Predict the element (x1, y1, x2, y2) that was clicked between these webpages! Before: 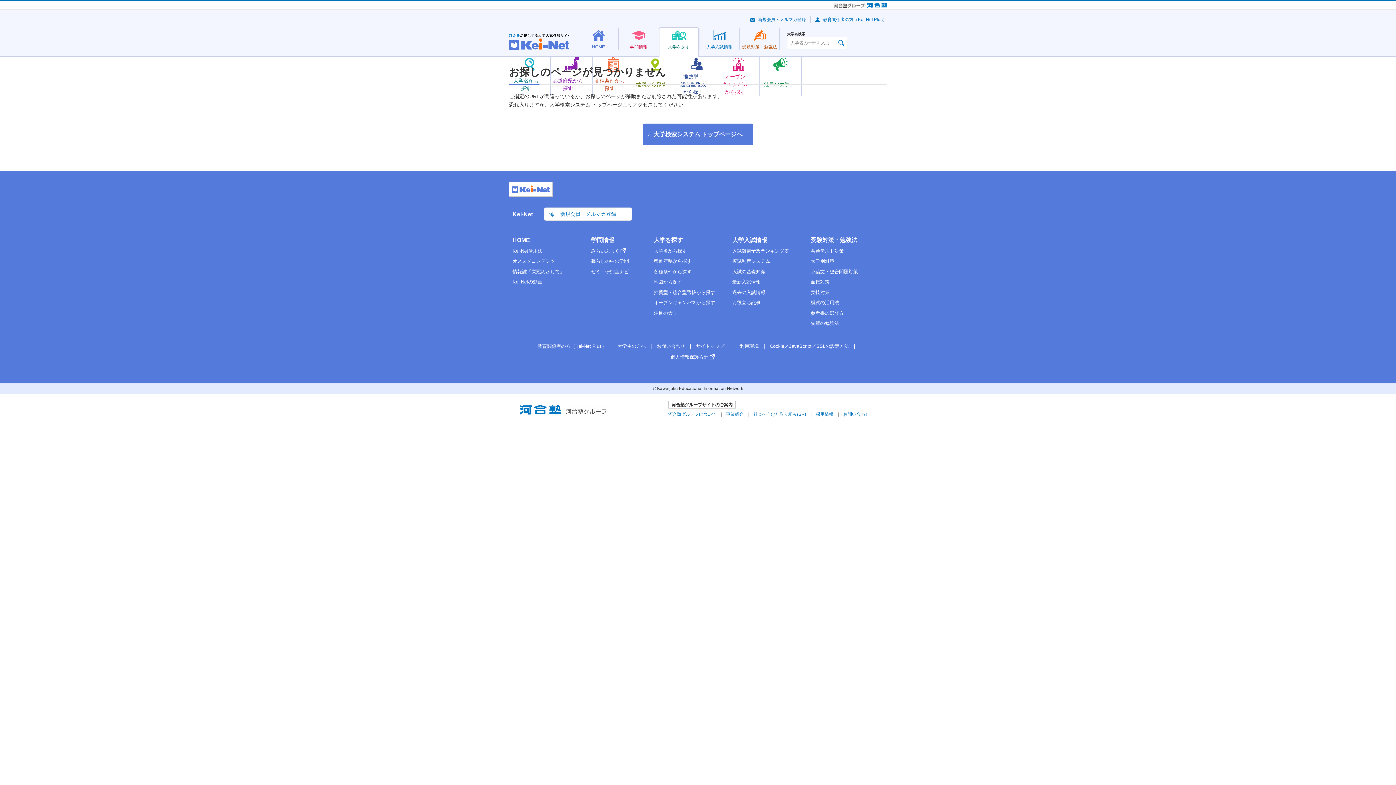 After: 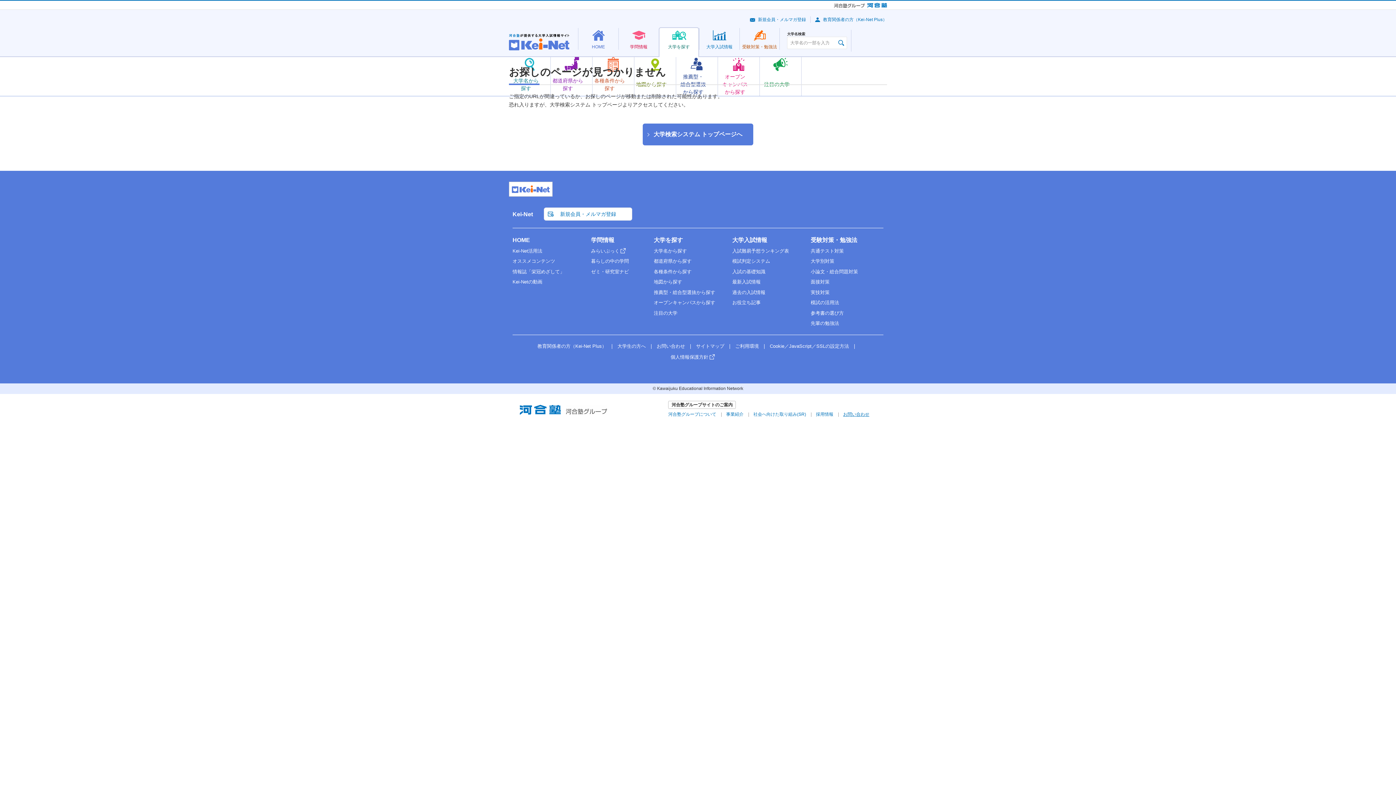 Action: label: お問い合わせ bbox: (843, 412, 869, 417)